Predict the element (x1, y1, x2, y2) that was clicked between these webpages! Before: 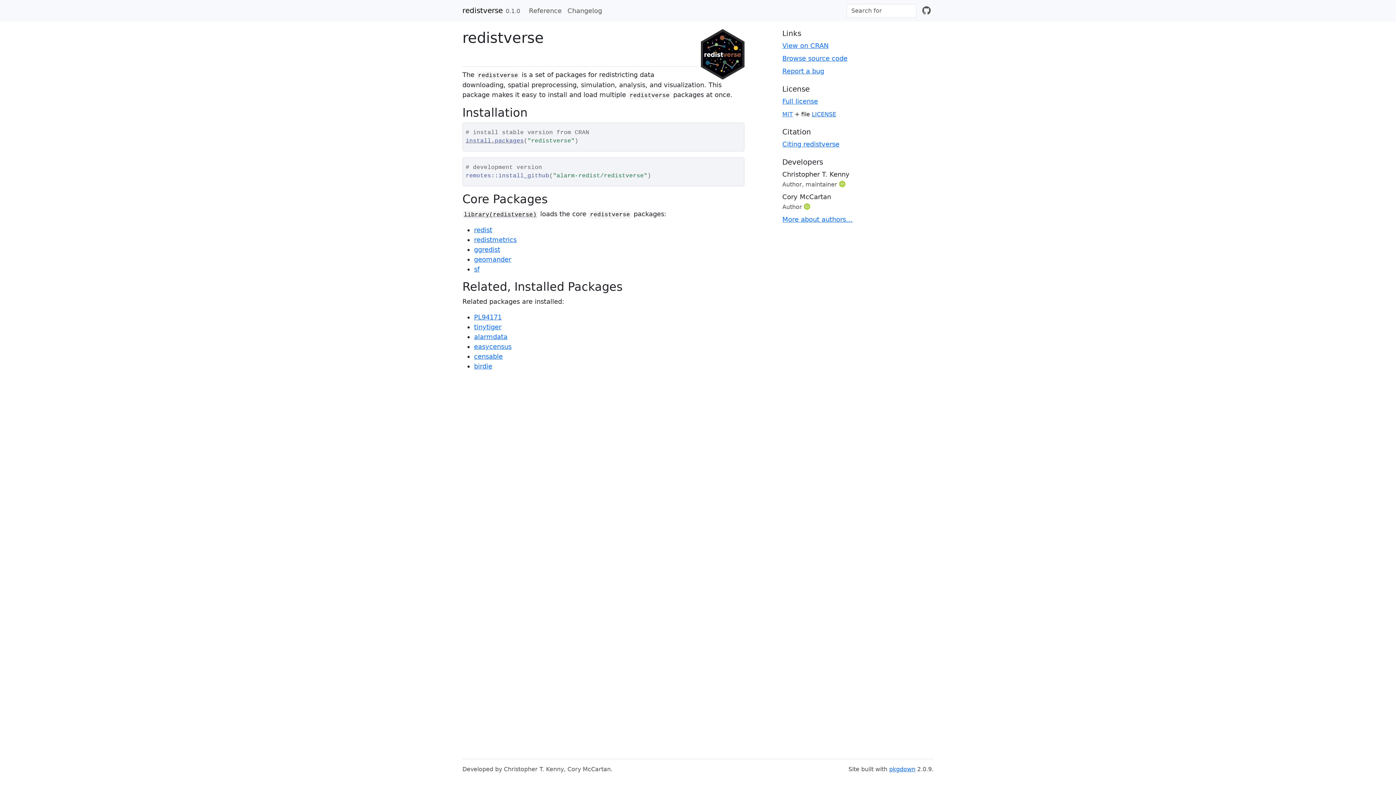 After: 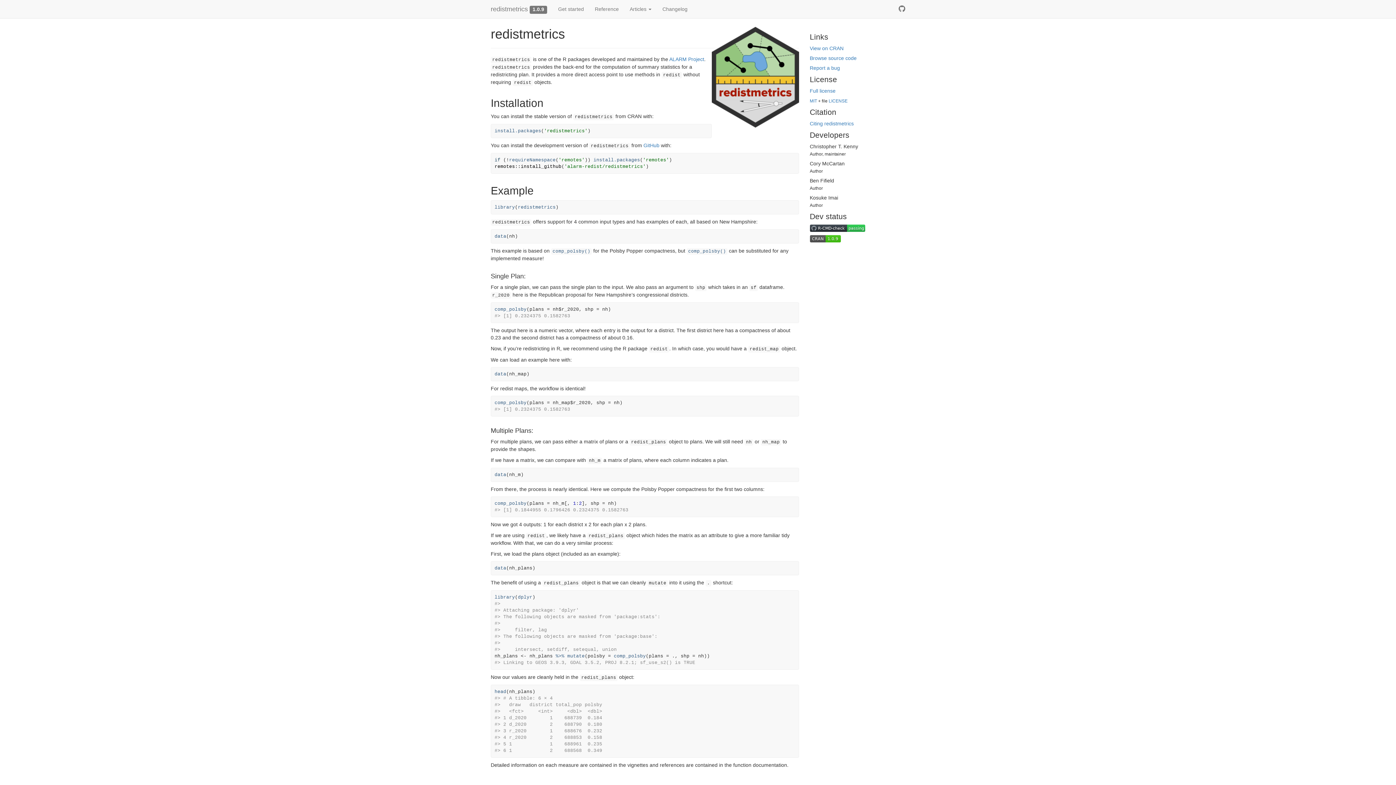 Action: bbox: (474, 236, 516, 243) label: redistmetrics